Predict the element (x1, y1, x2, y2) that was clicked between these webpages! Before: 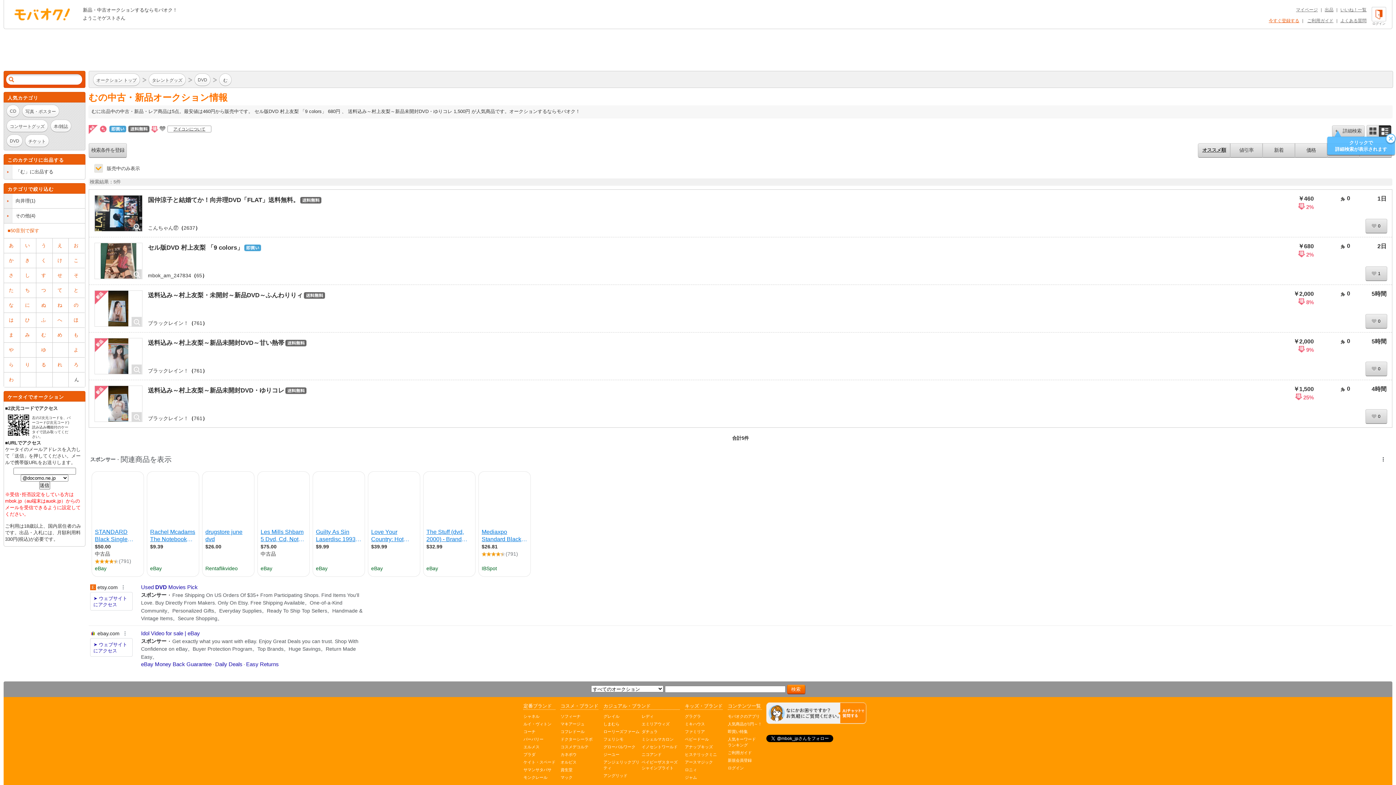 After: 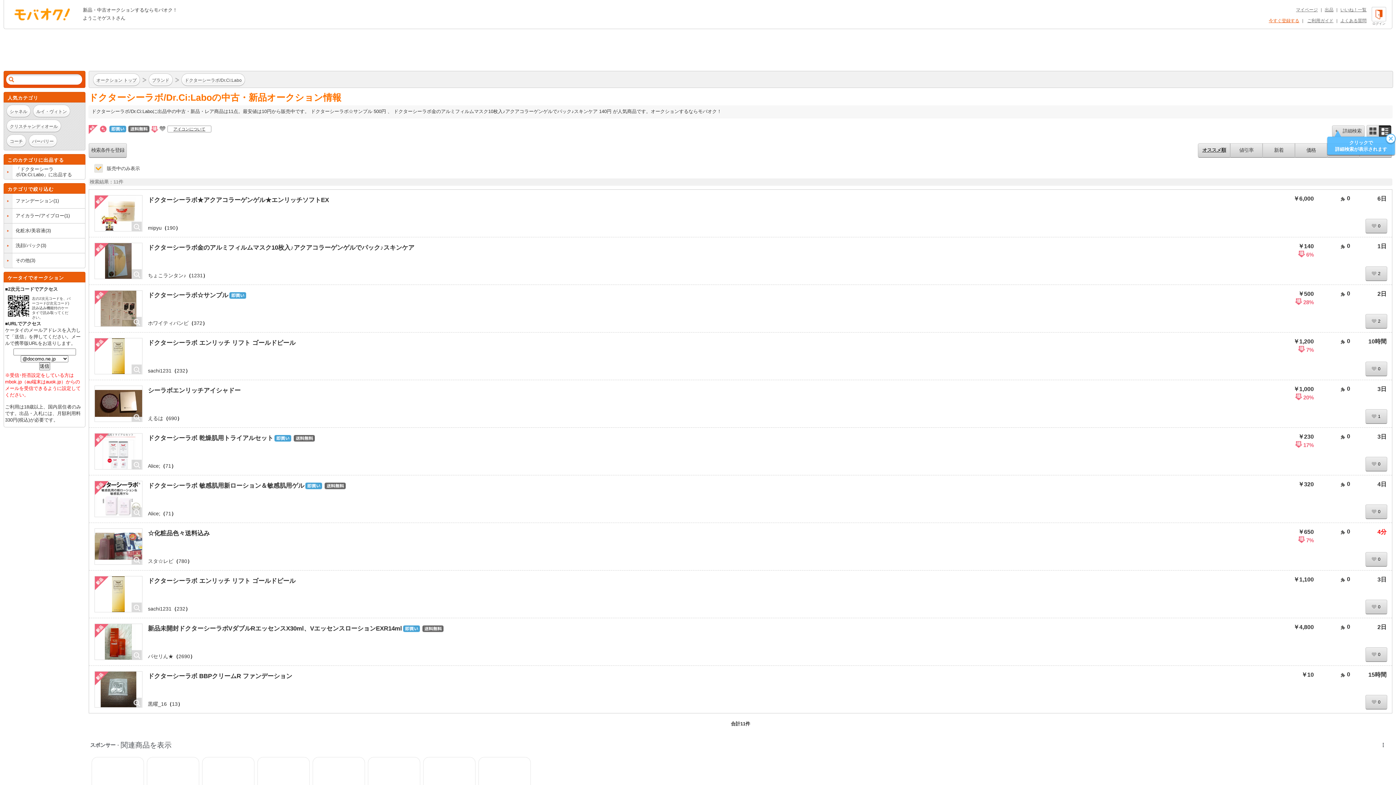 Action: bbox: (560, 737, 592, 741) label: ドクターシーラボ